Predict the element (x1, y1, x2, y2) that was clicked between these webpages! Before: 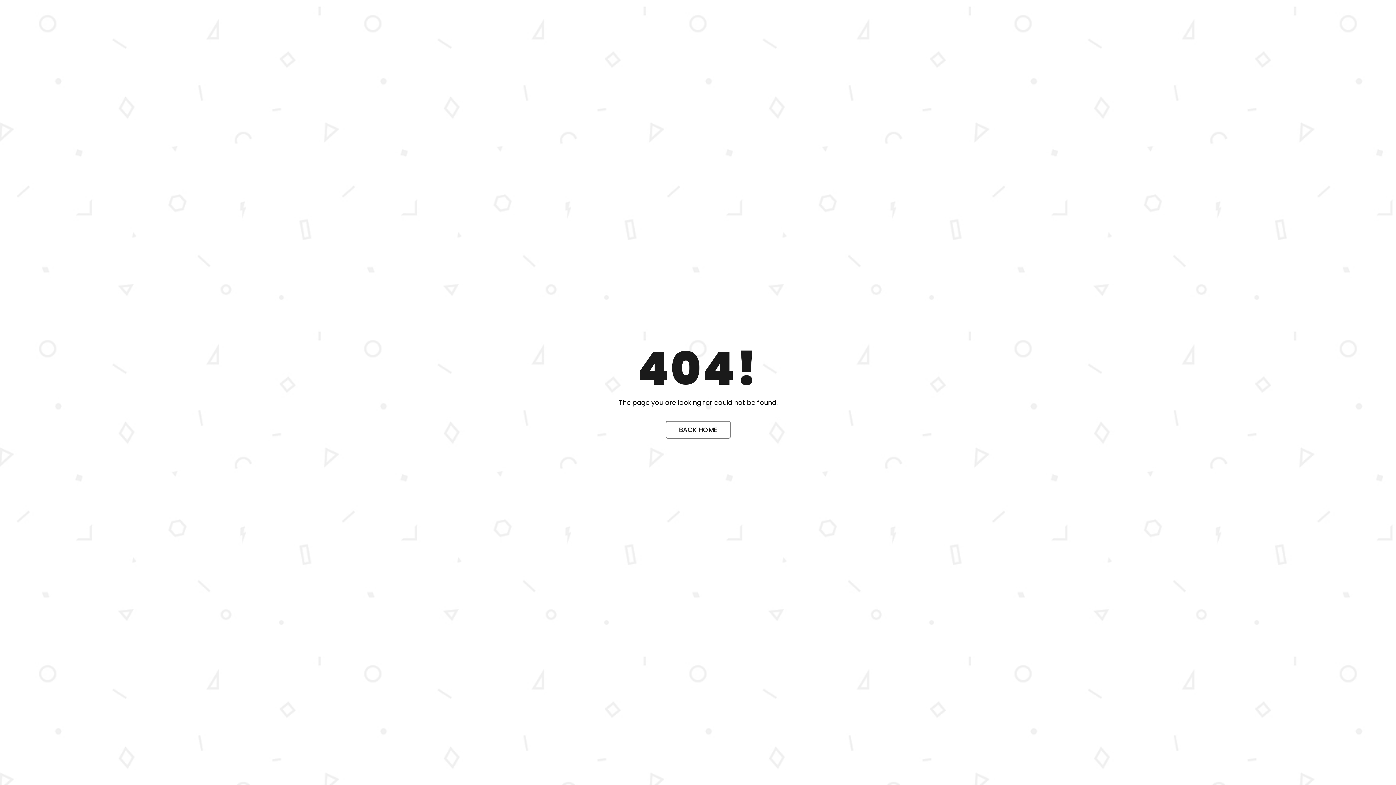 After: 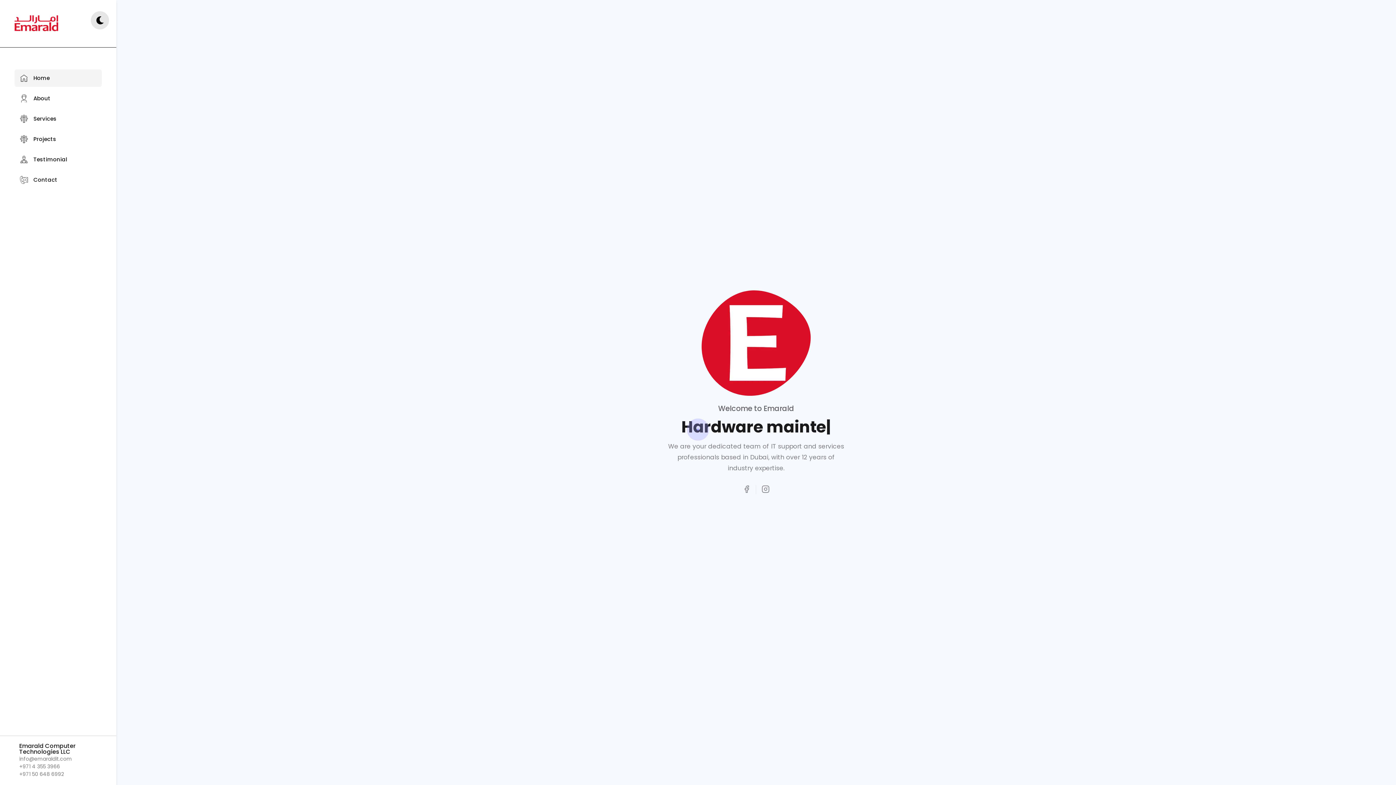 Action: label: BACK HOME bbox: (665, 421, 730, 438)